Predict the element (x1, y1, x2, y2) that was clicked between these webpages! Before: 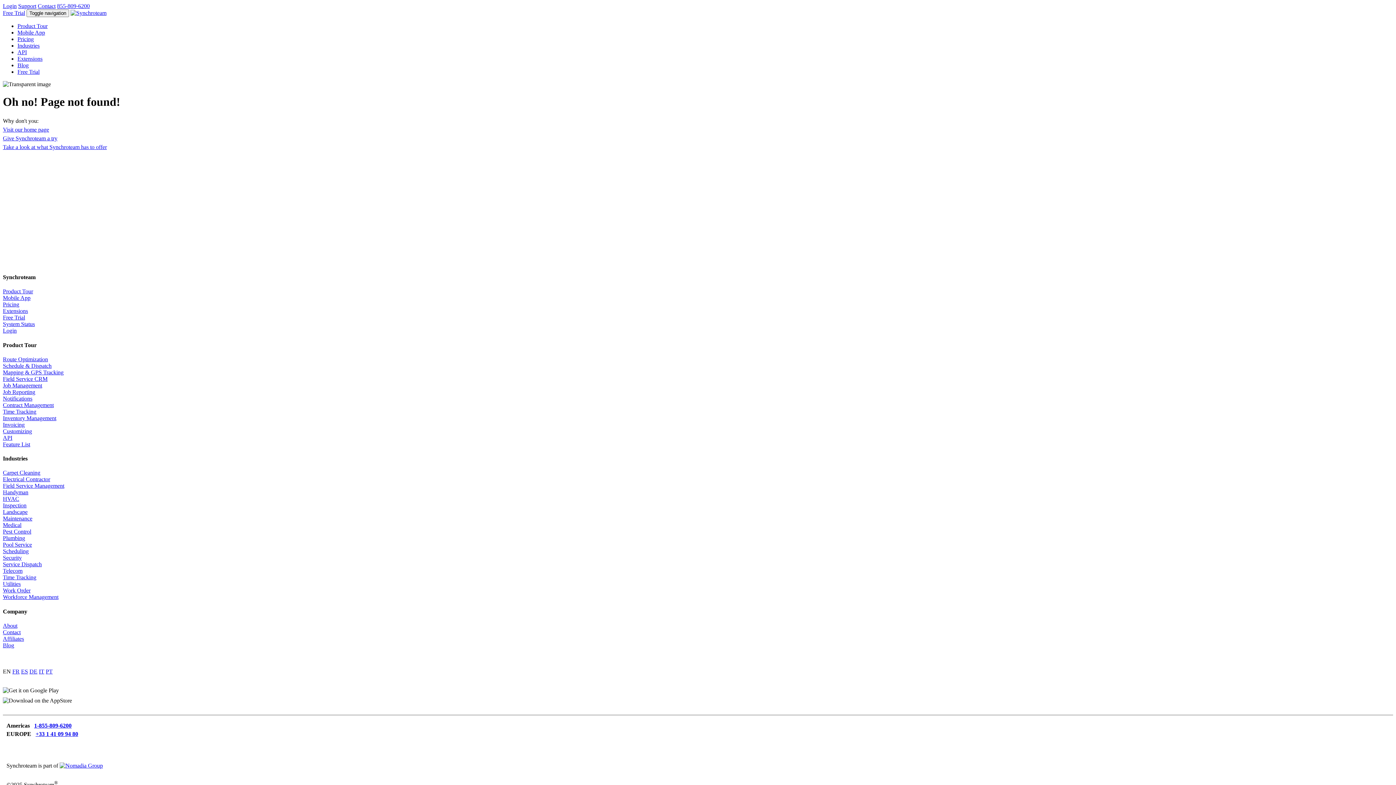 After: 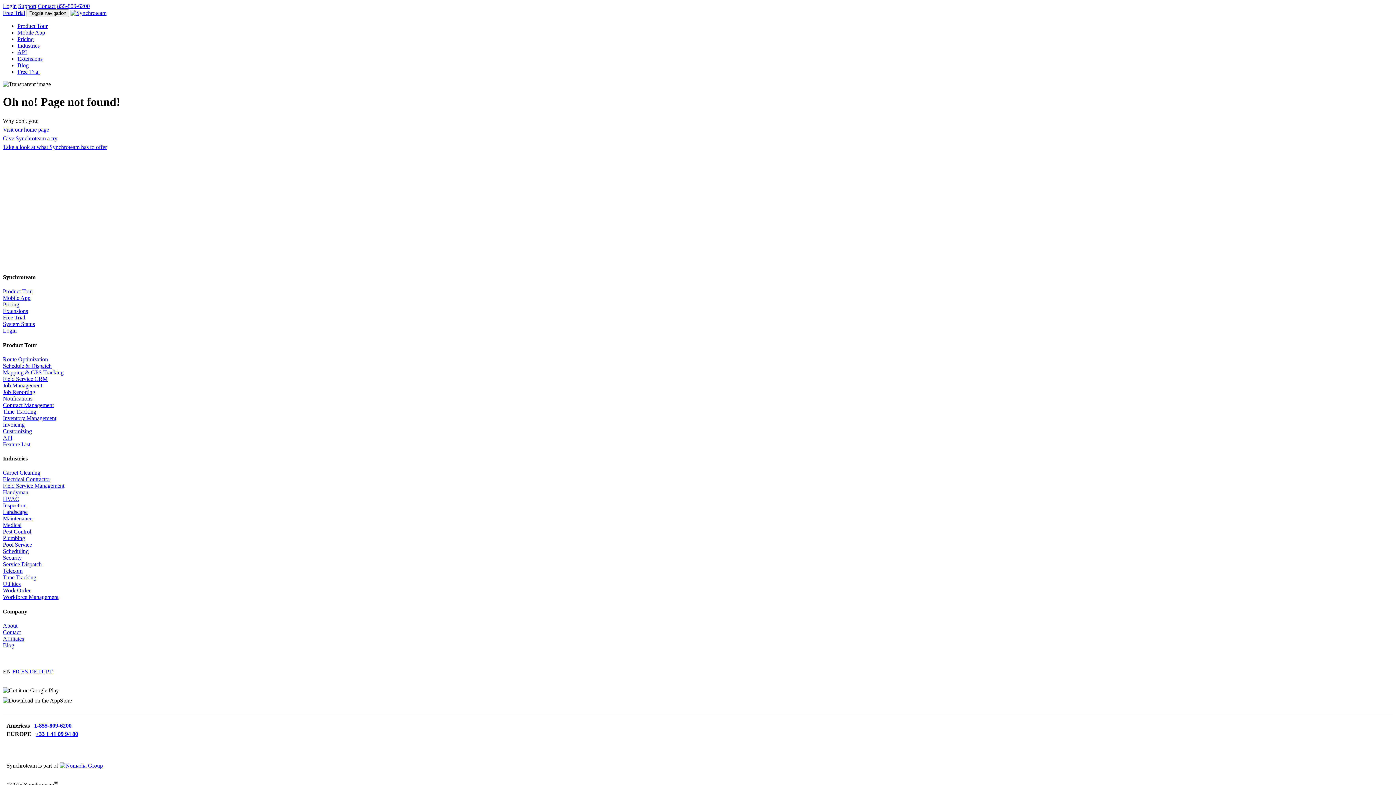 Action: label: DE bbox: (29, 668, 37, 674)